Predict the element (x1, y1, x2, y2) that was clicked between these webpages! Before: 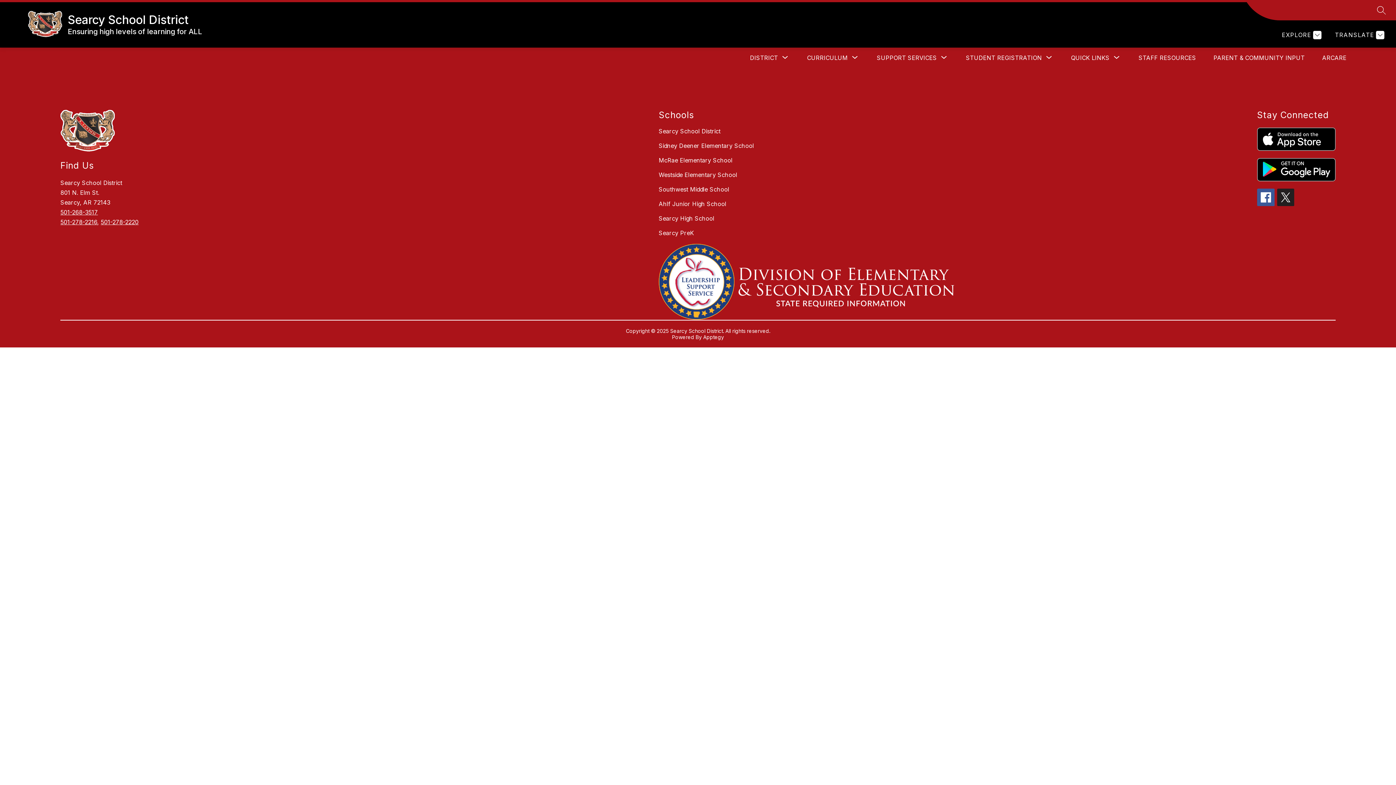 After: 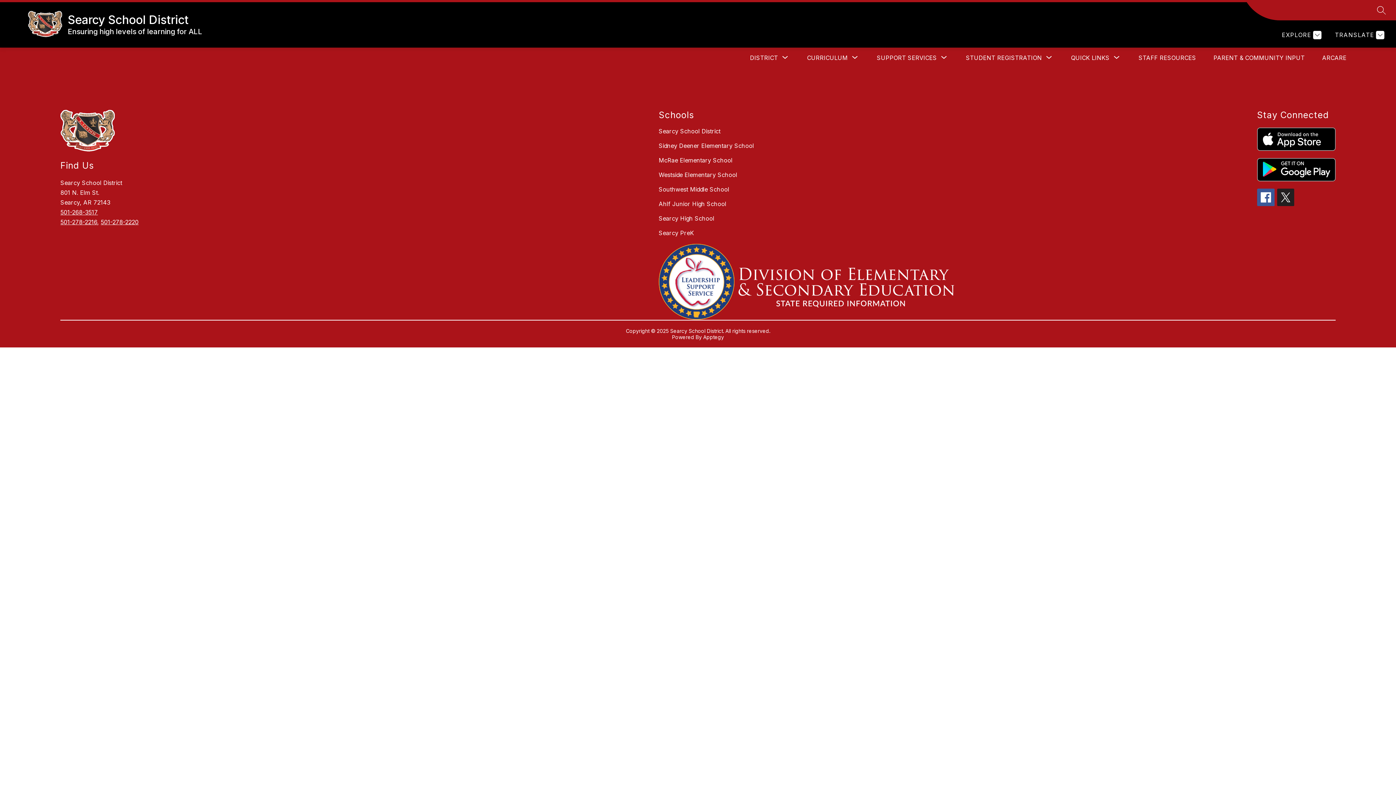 Action: bbox: (658, 244, 954, 319)